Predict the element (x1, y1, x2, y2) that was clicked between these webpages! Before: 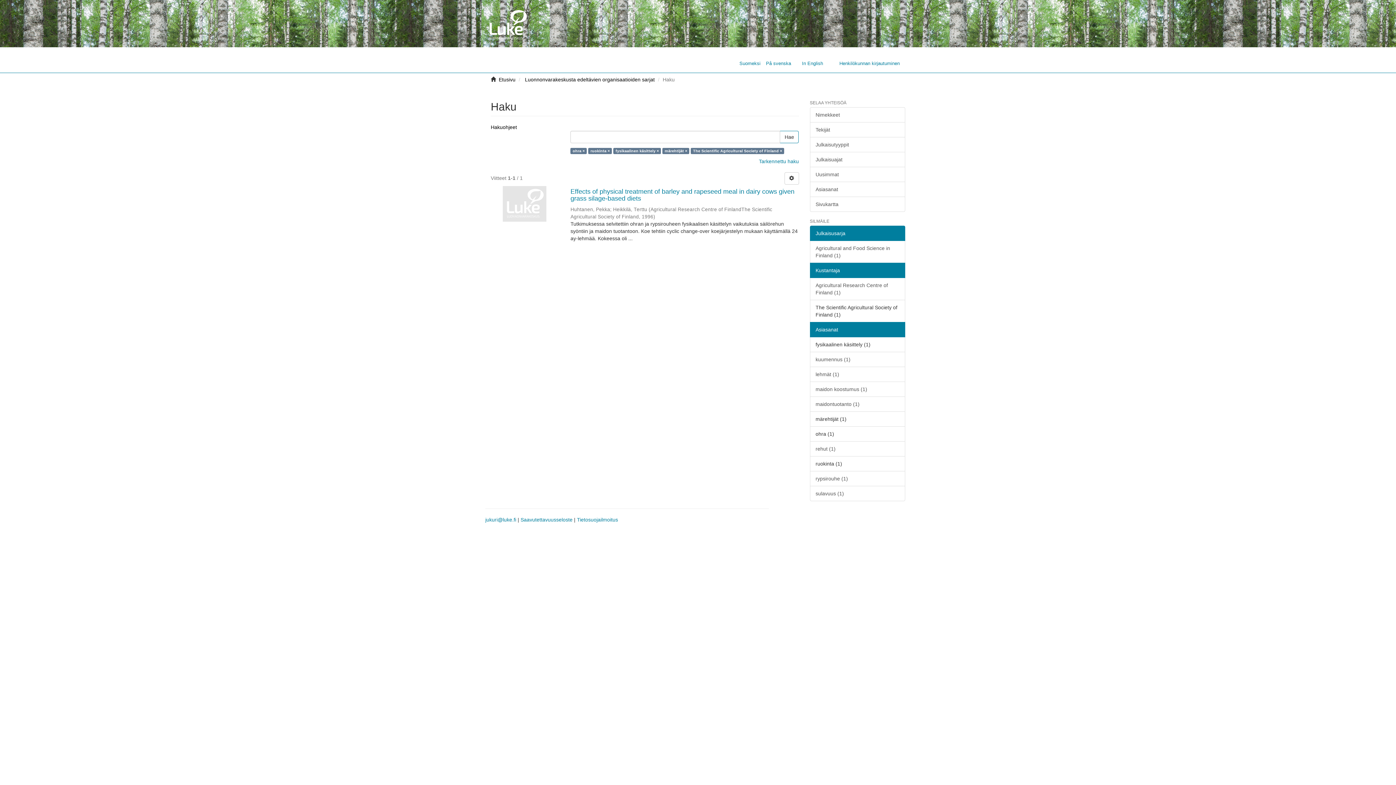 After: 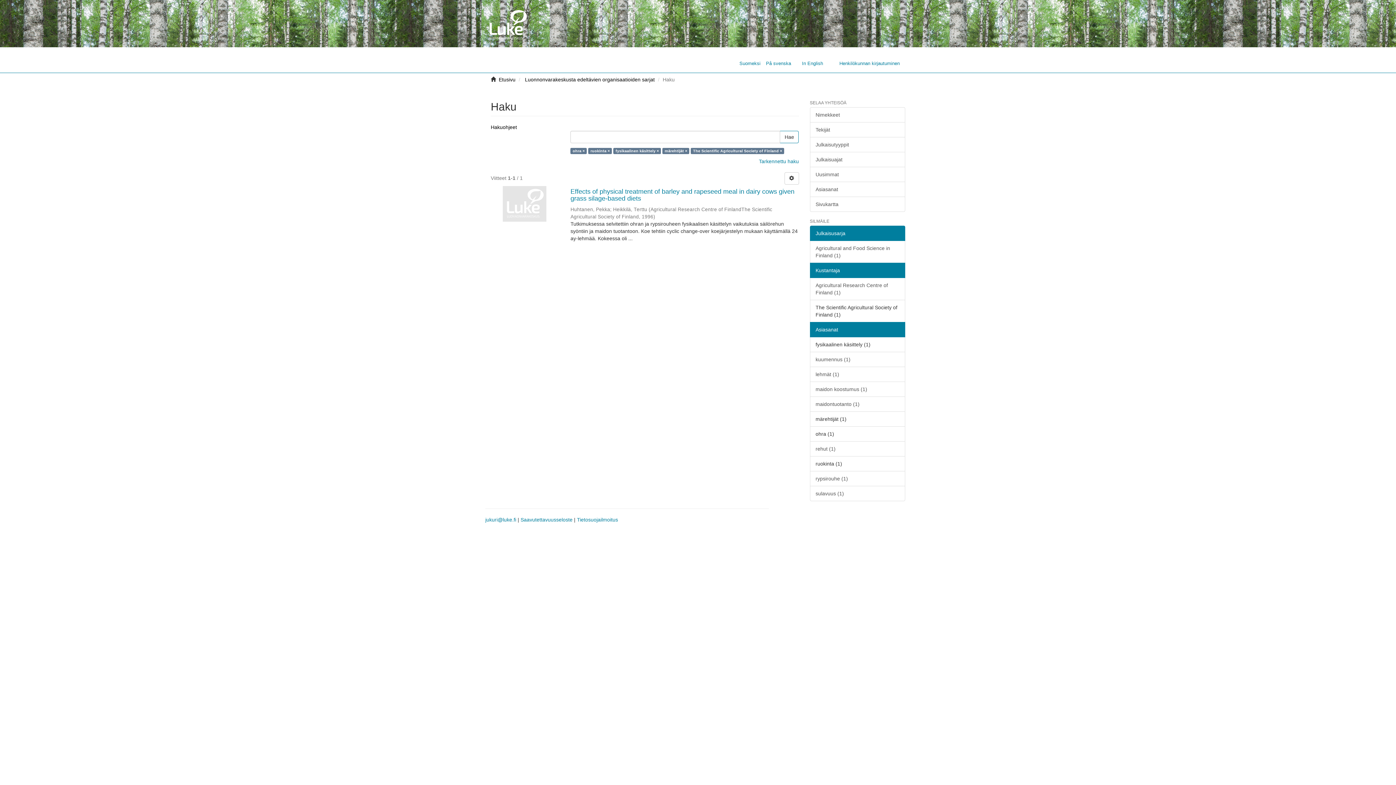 Action: label: Asiasanat bbox: (810, 322, 905, 337)